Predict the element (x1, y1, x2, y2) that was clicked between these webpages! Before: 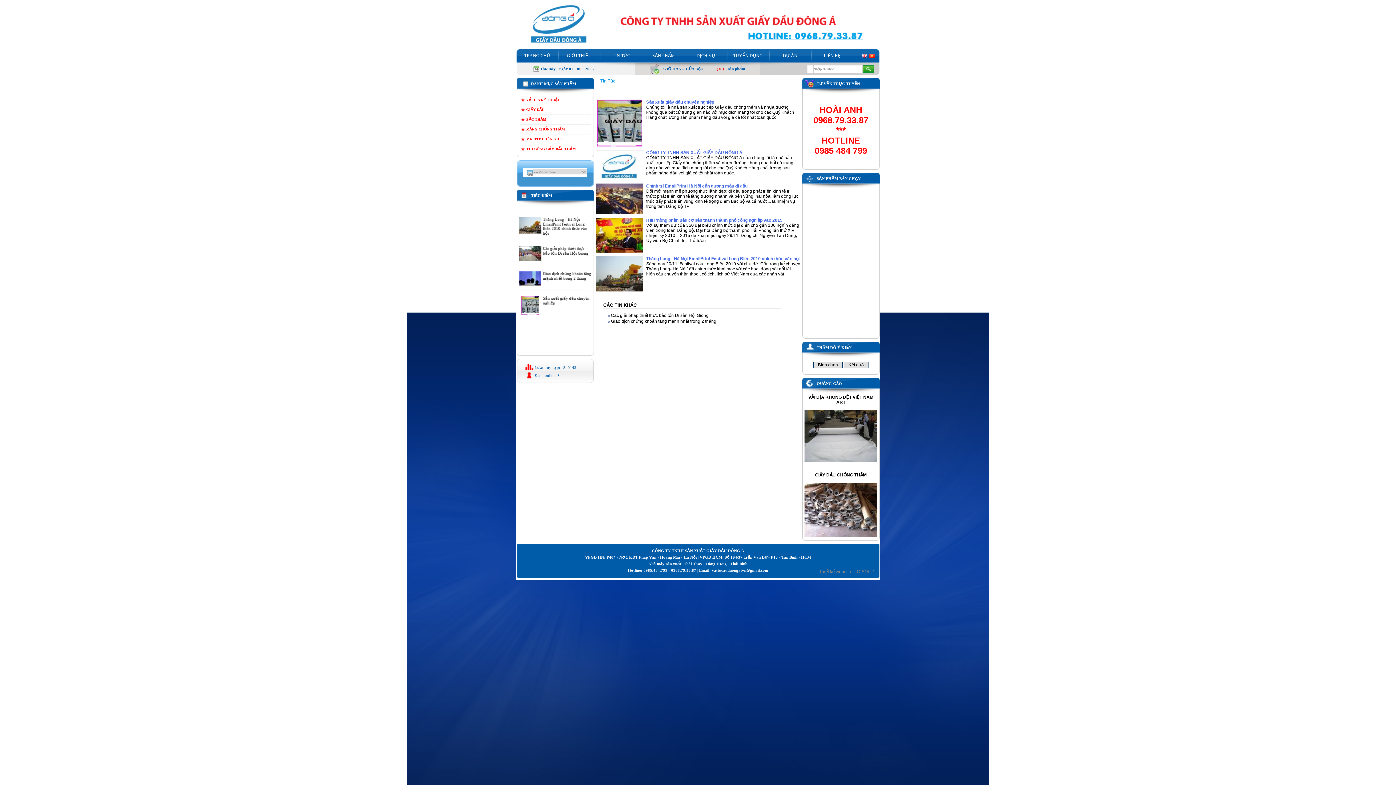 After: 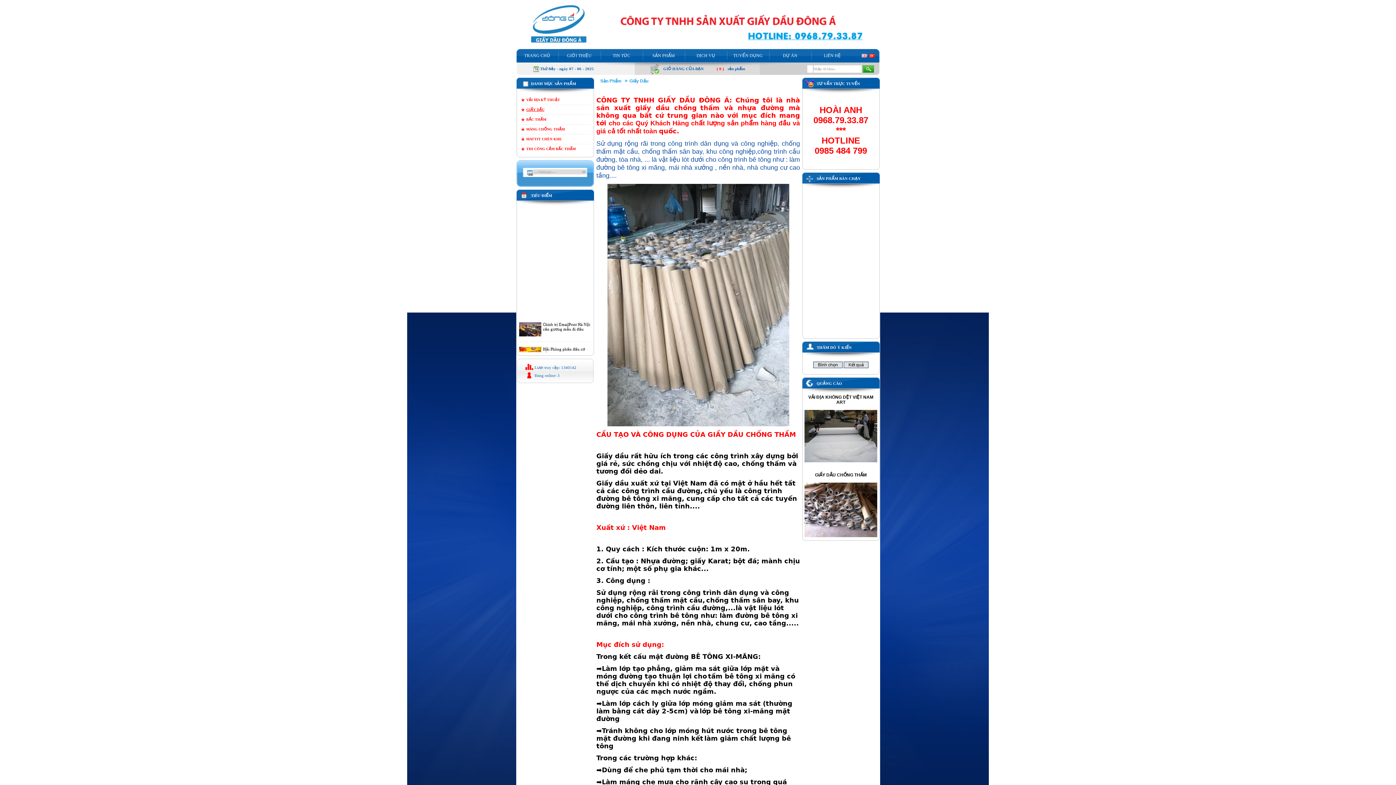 Action: label: GIẤY DẦU bbox: (518, 104, 591, 114)